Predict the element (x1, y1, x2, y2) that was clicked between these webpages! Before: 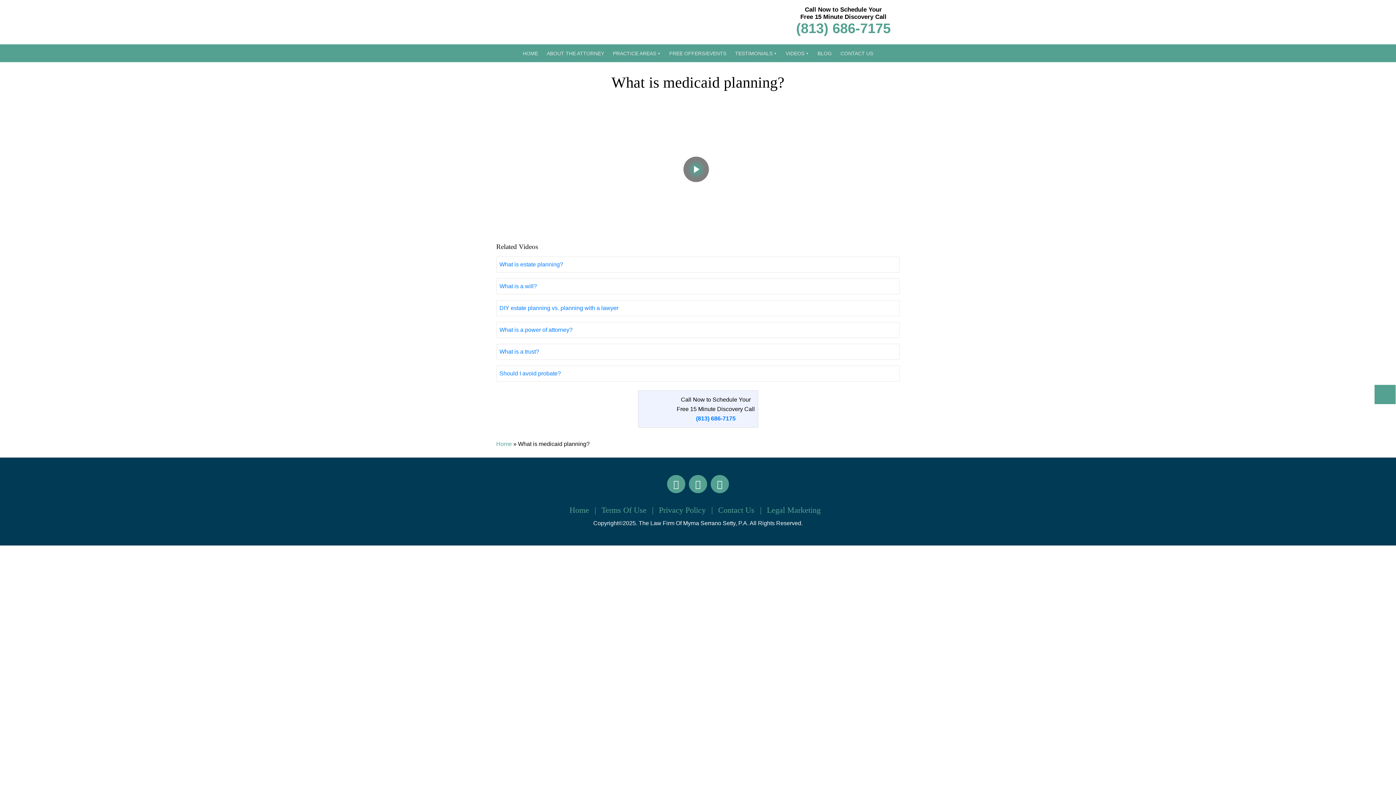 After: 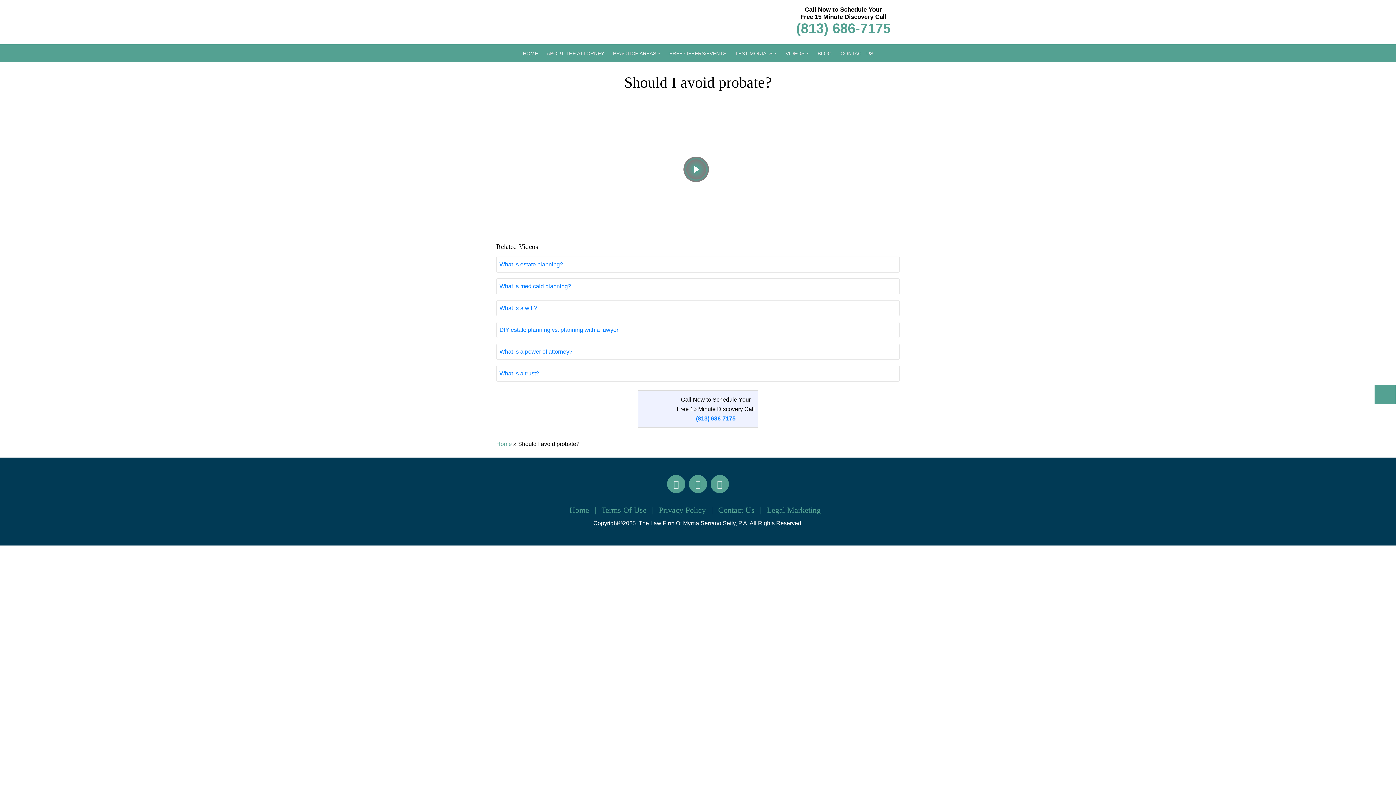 Action: label: Should I avoid probate? bbox: (499, 369, 896, 378)